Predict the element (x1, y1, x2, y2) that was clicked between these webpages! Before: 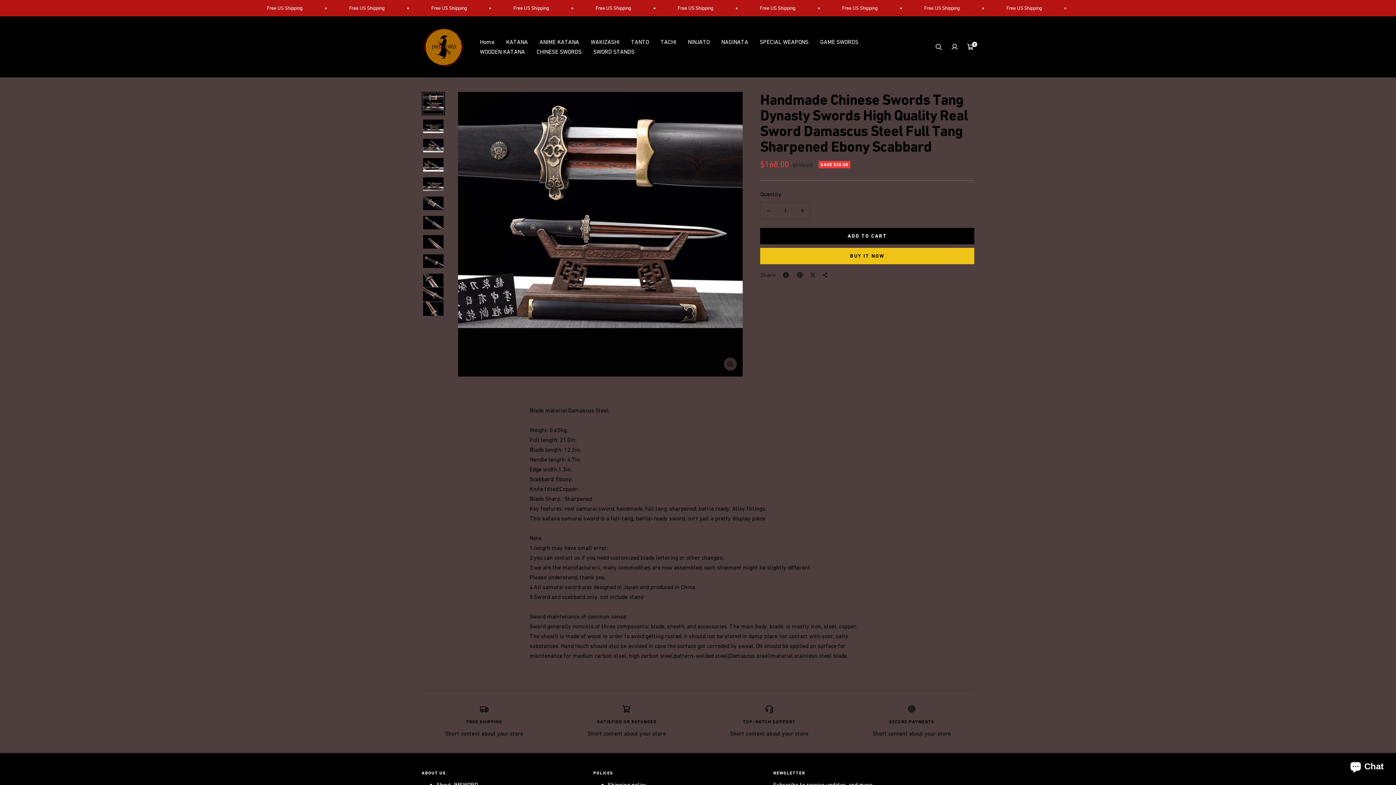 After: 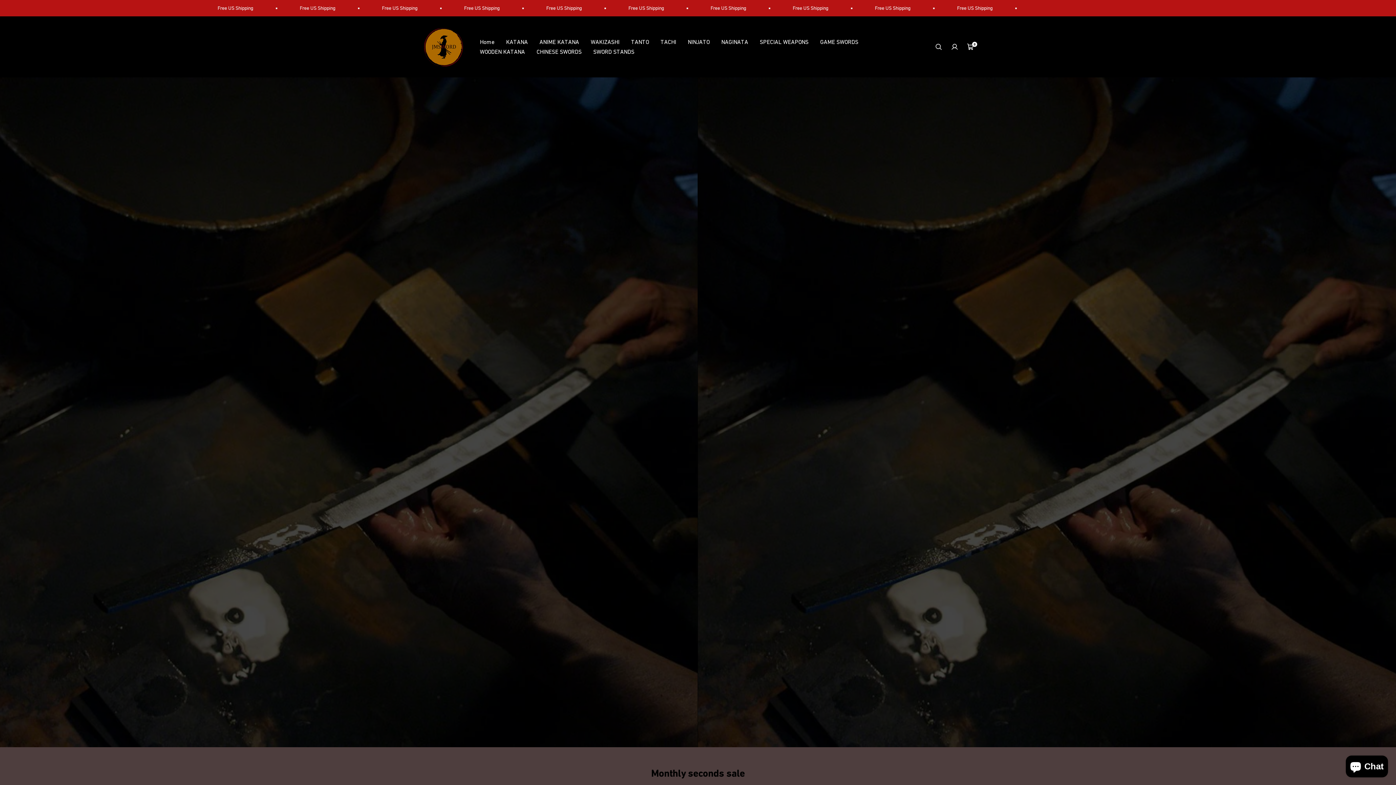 Action: label: Home bbox: (480, 37, 494, 46)